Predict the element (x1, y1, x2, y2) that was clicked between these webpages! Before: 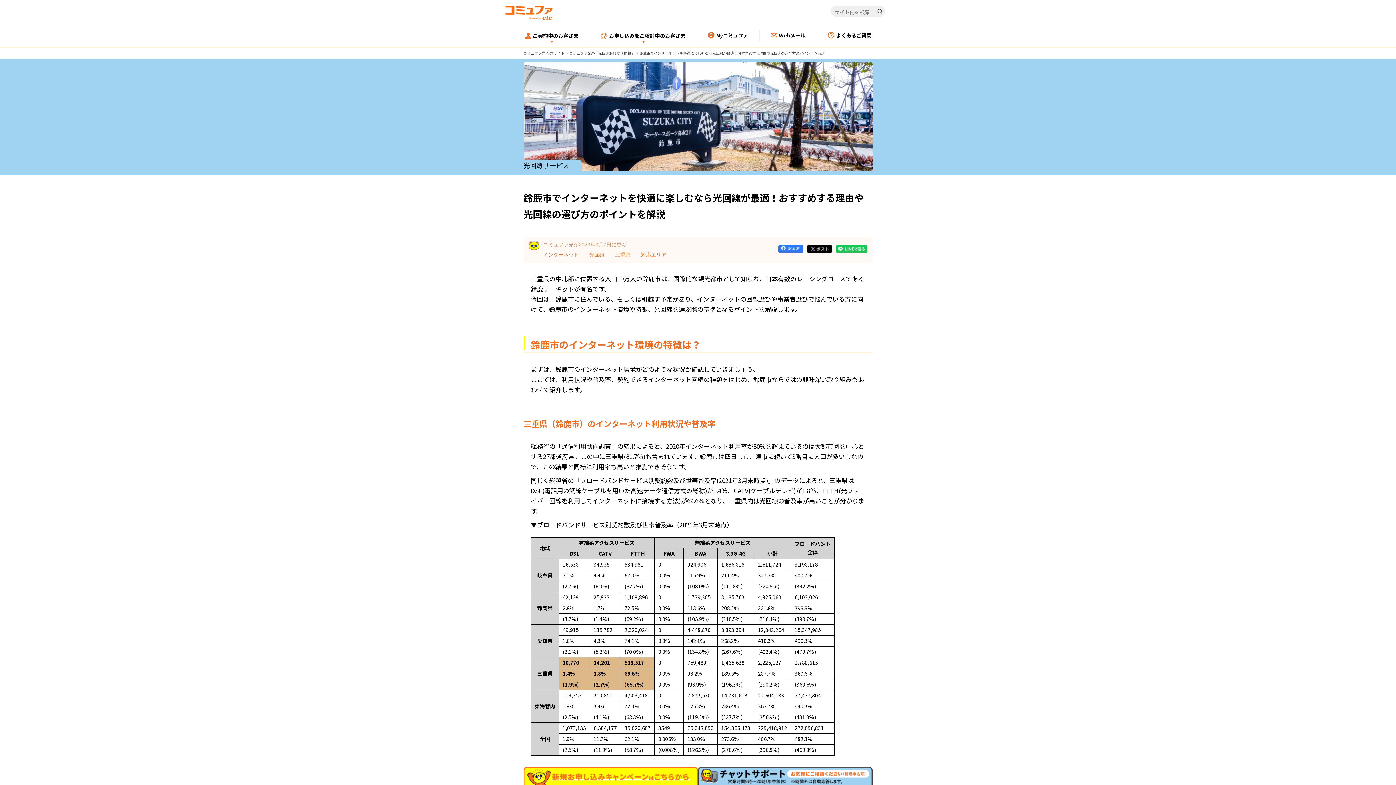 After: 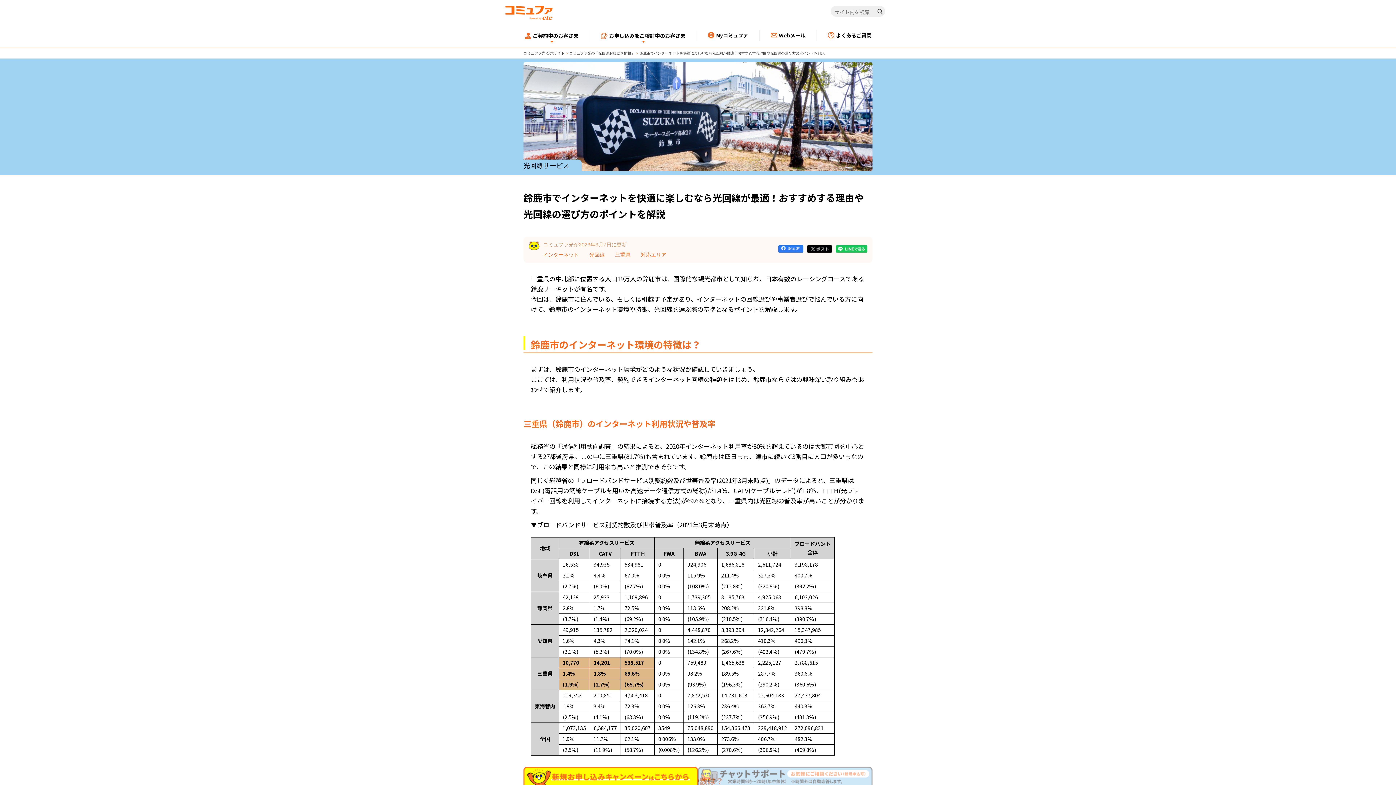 Action: bbox: (698, 767, 872, 785)